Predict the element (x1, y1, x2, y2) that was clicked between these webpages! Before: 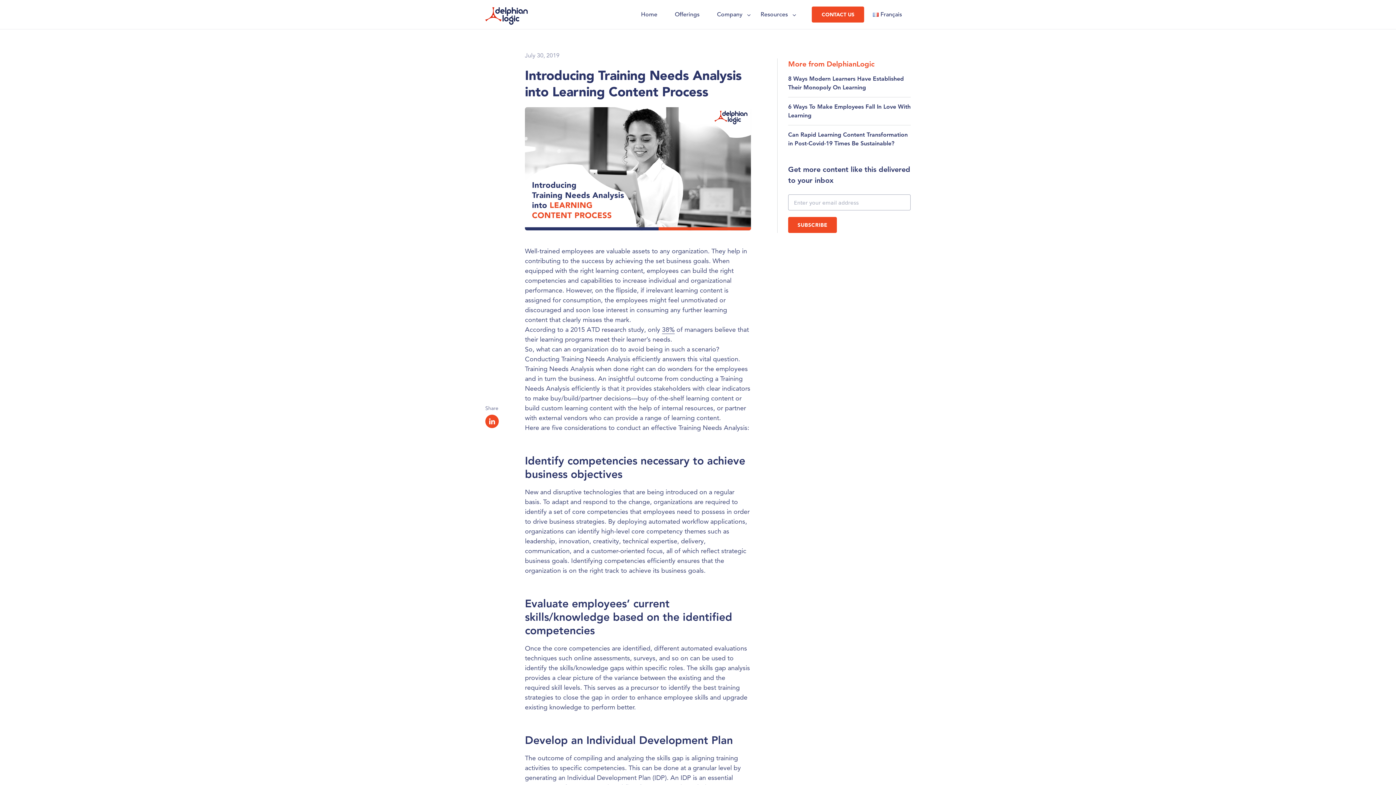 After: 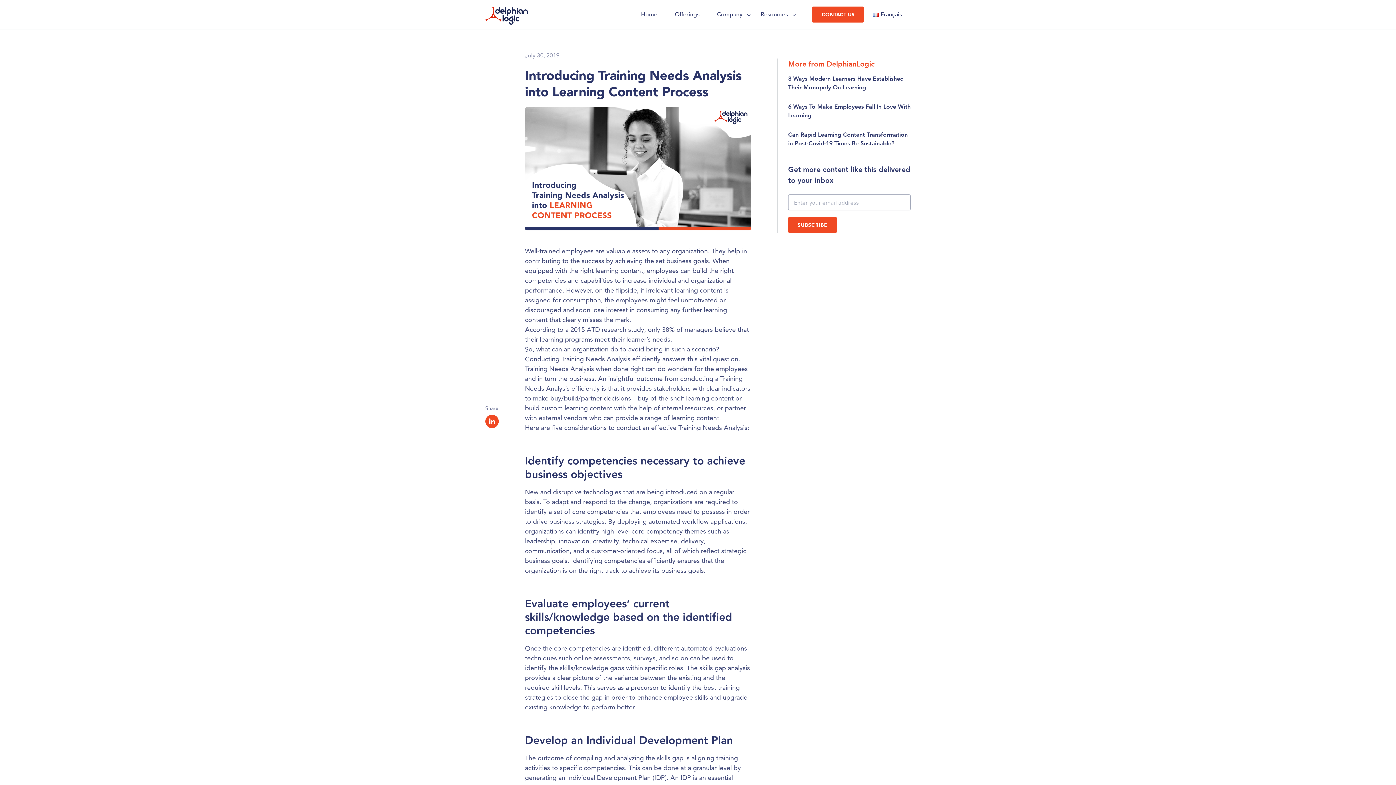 Action: bbox: (485, 422, 498, 429)